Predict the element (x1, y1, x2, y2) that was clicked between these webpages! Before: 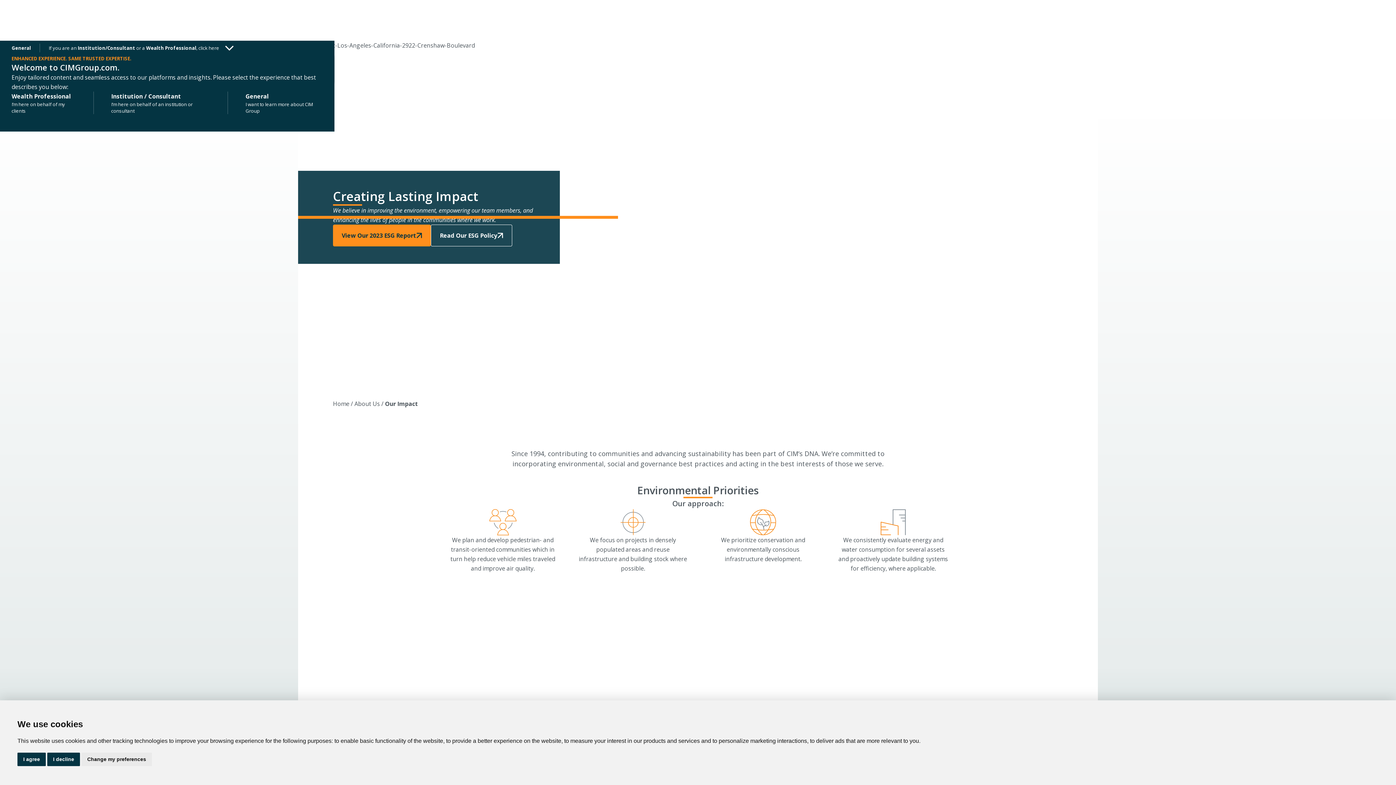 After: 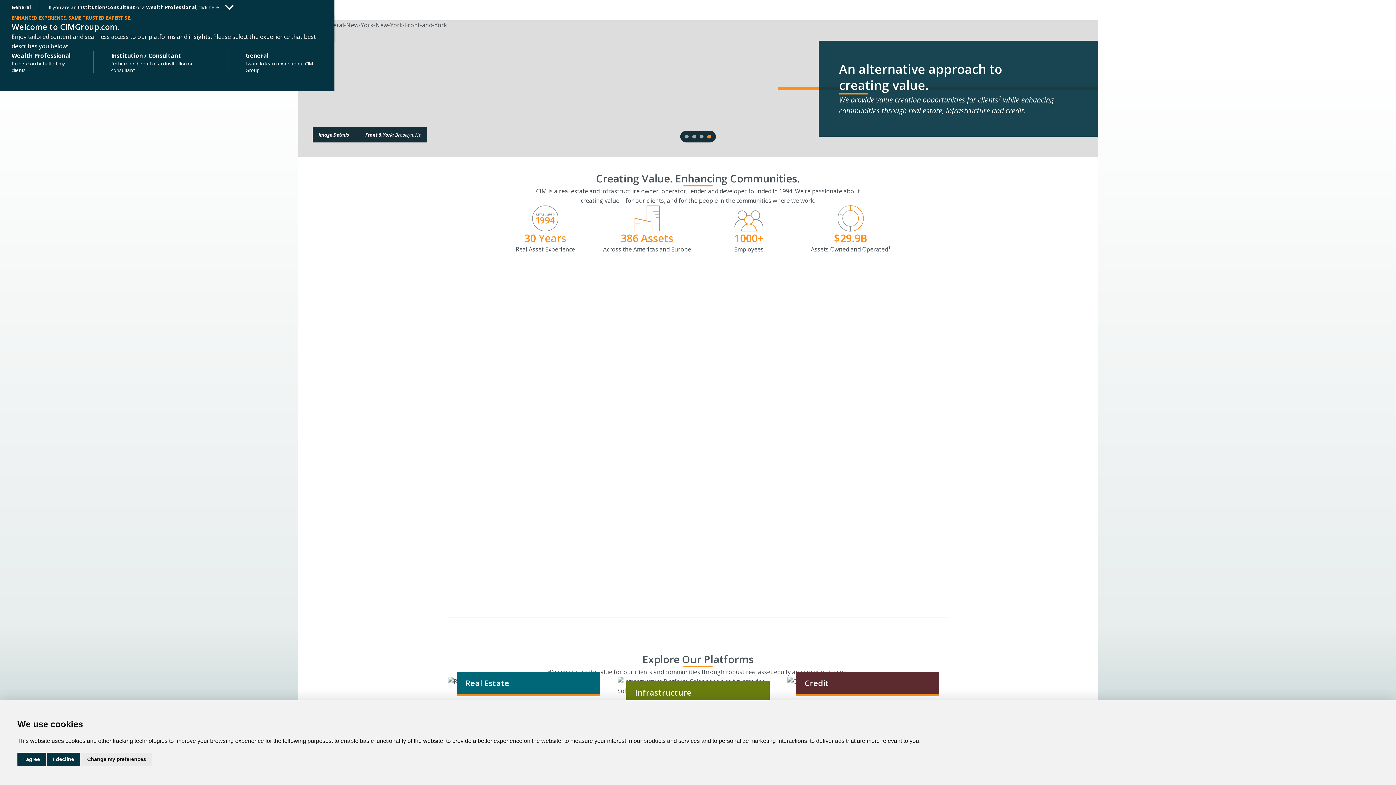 Action: label: Home bbox: (333, 400, 349, 408)